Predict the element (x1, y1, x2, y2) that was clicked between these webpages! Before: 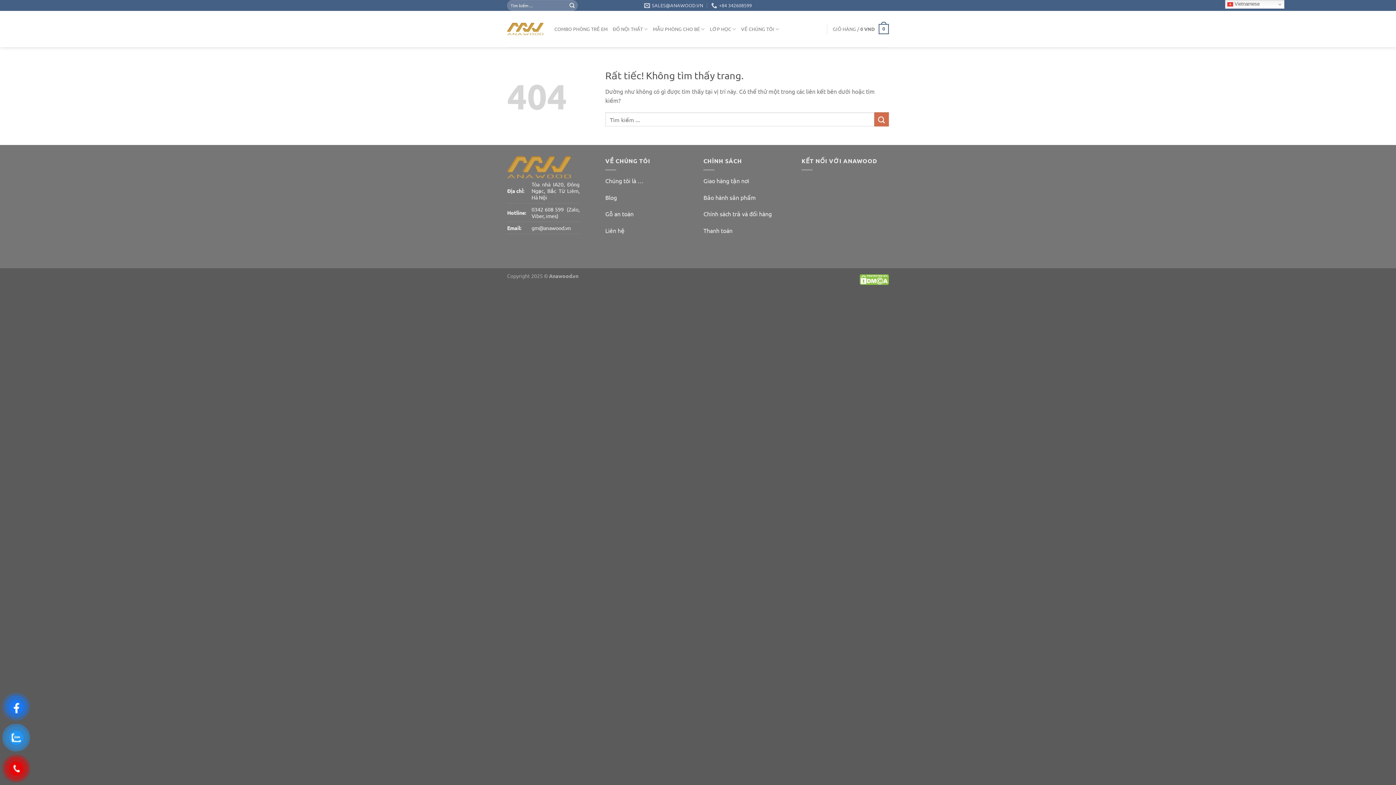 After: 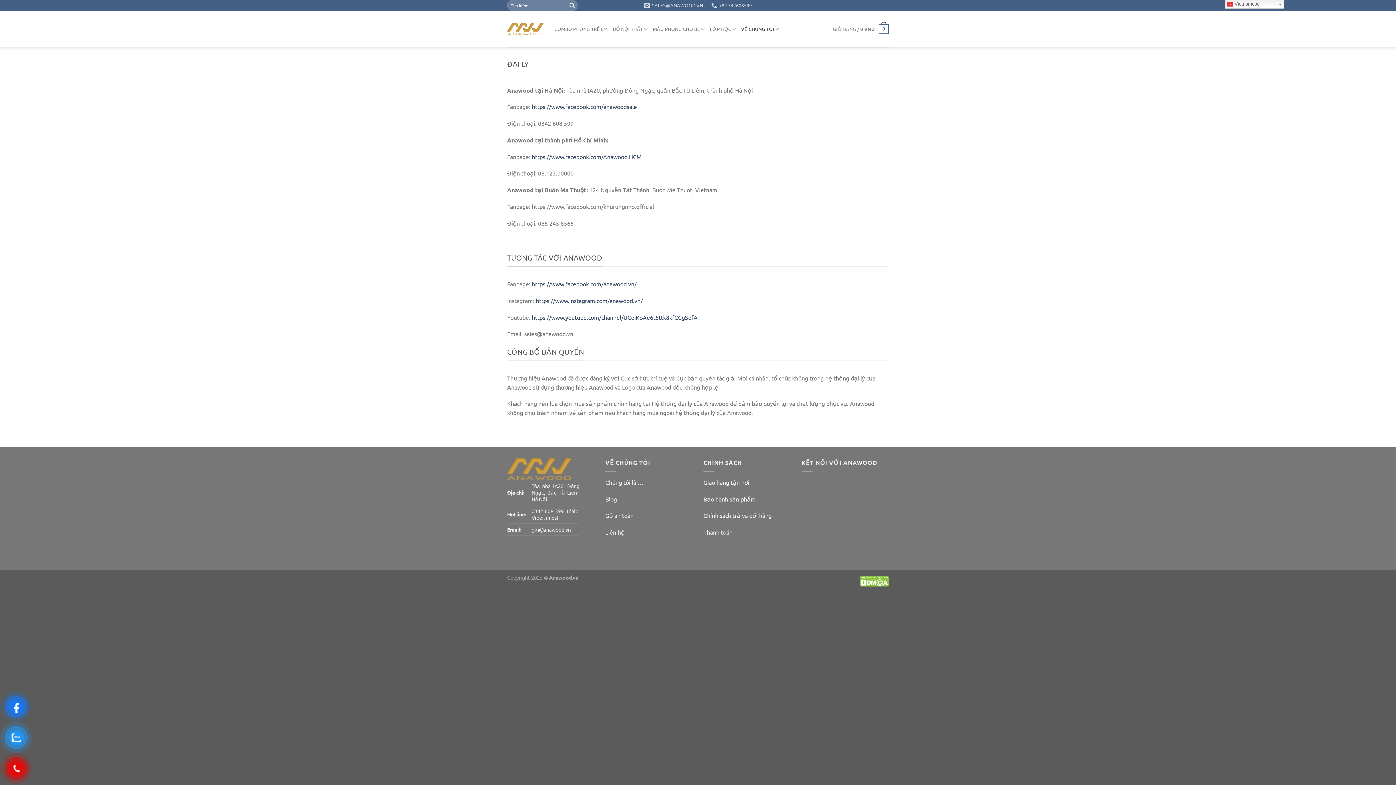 Action: bbox: (605, 226, 624, 234) label: Liên hệ